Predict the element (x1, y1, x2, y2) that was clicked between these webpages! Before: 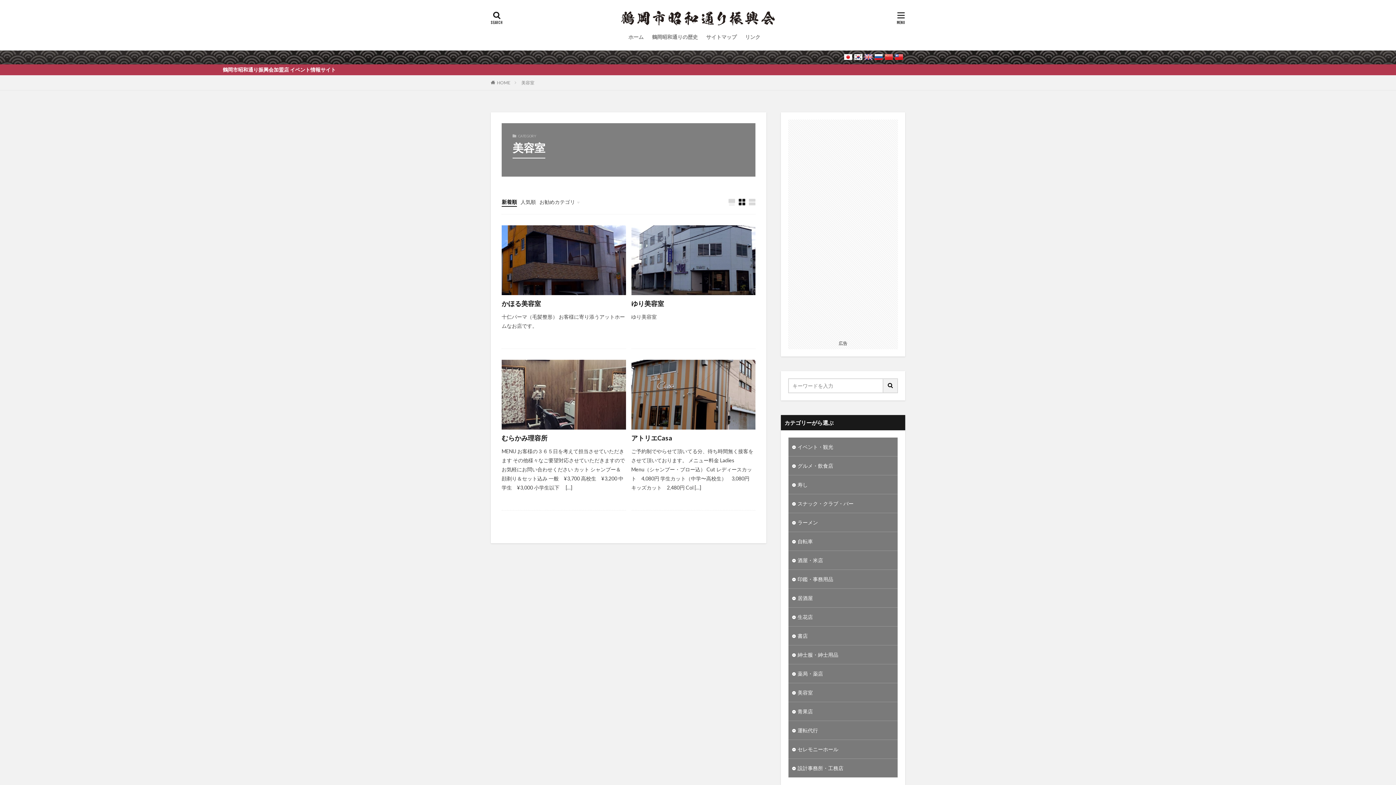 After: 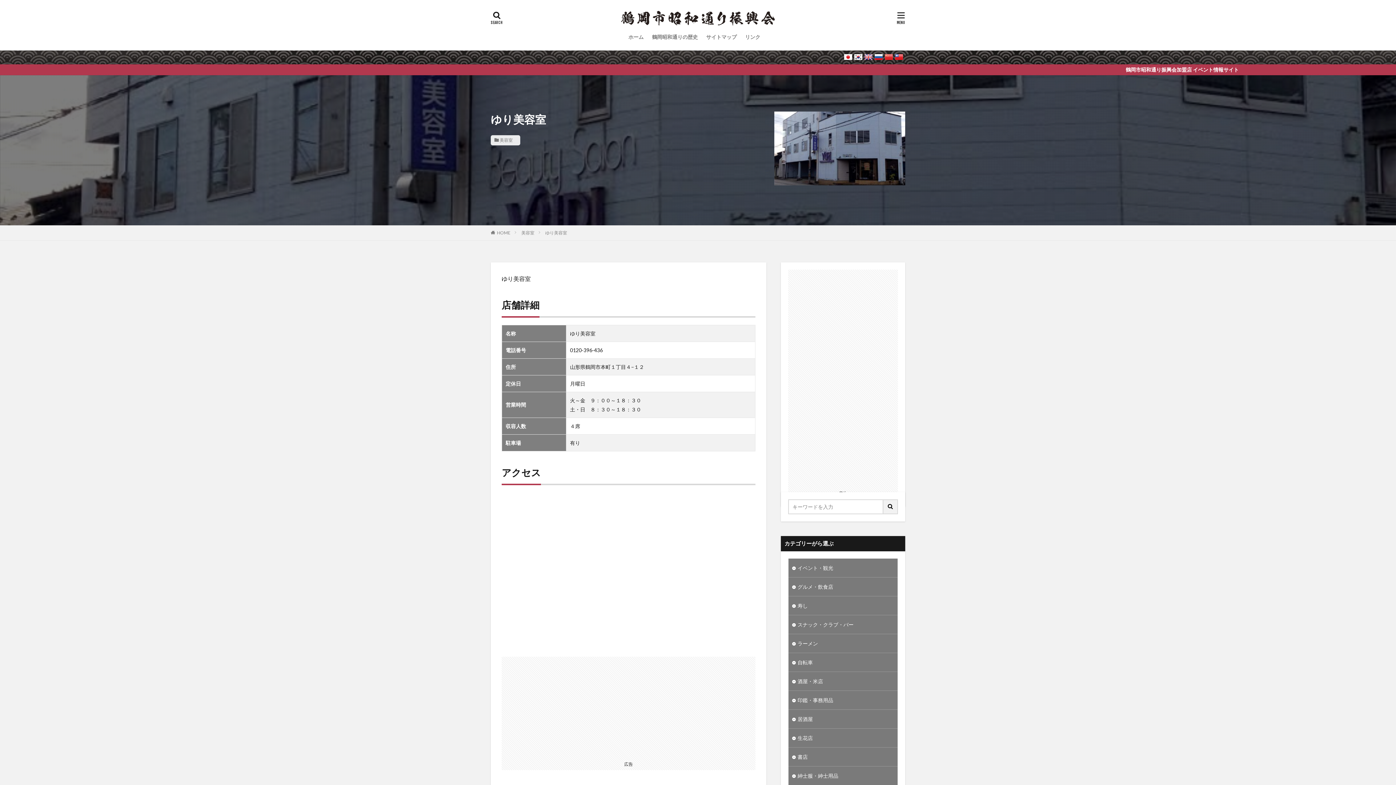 Action: bbox: (631, 225, 755, 295)